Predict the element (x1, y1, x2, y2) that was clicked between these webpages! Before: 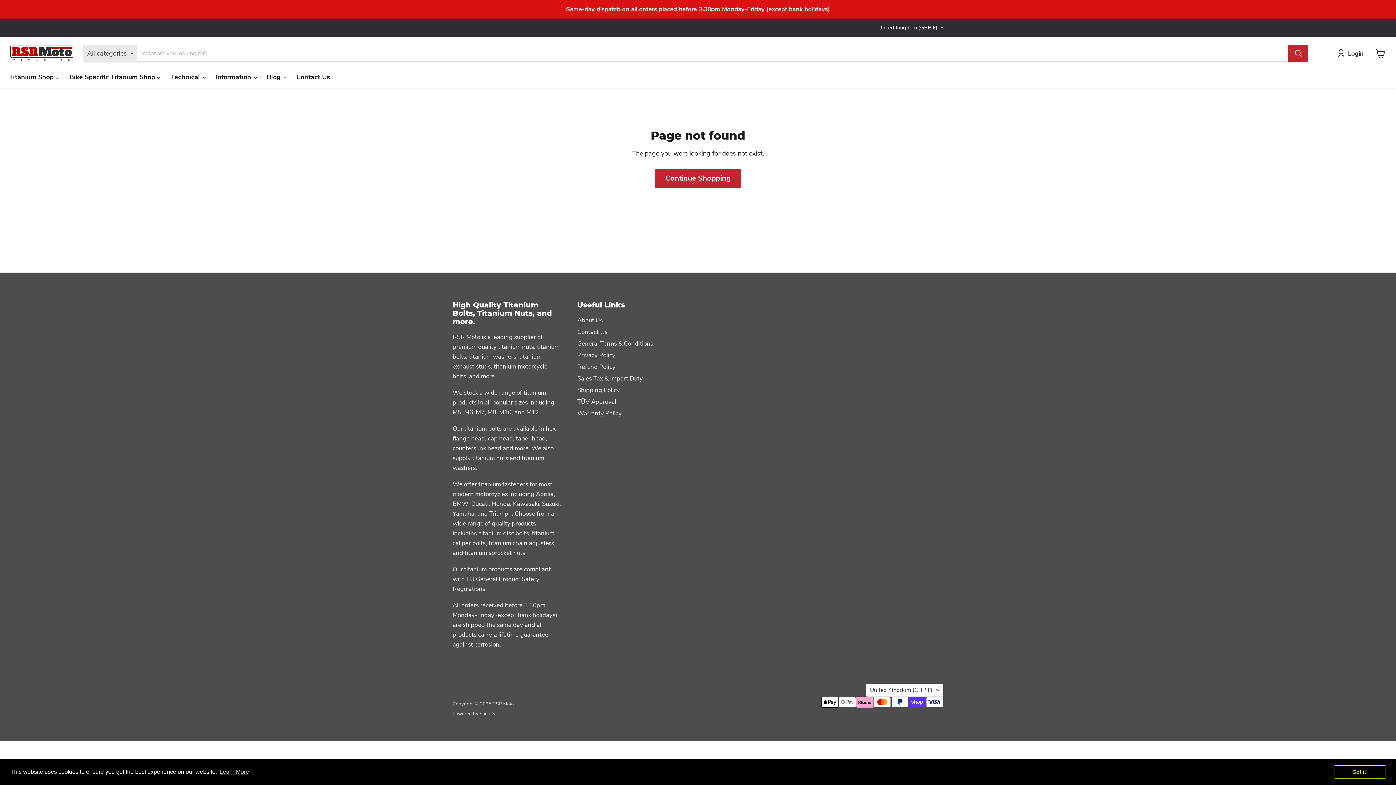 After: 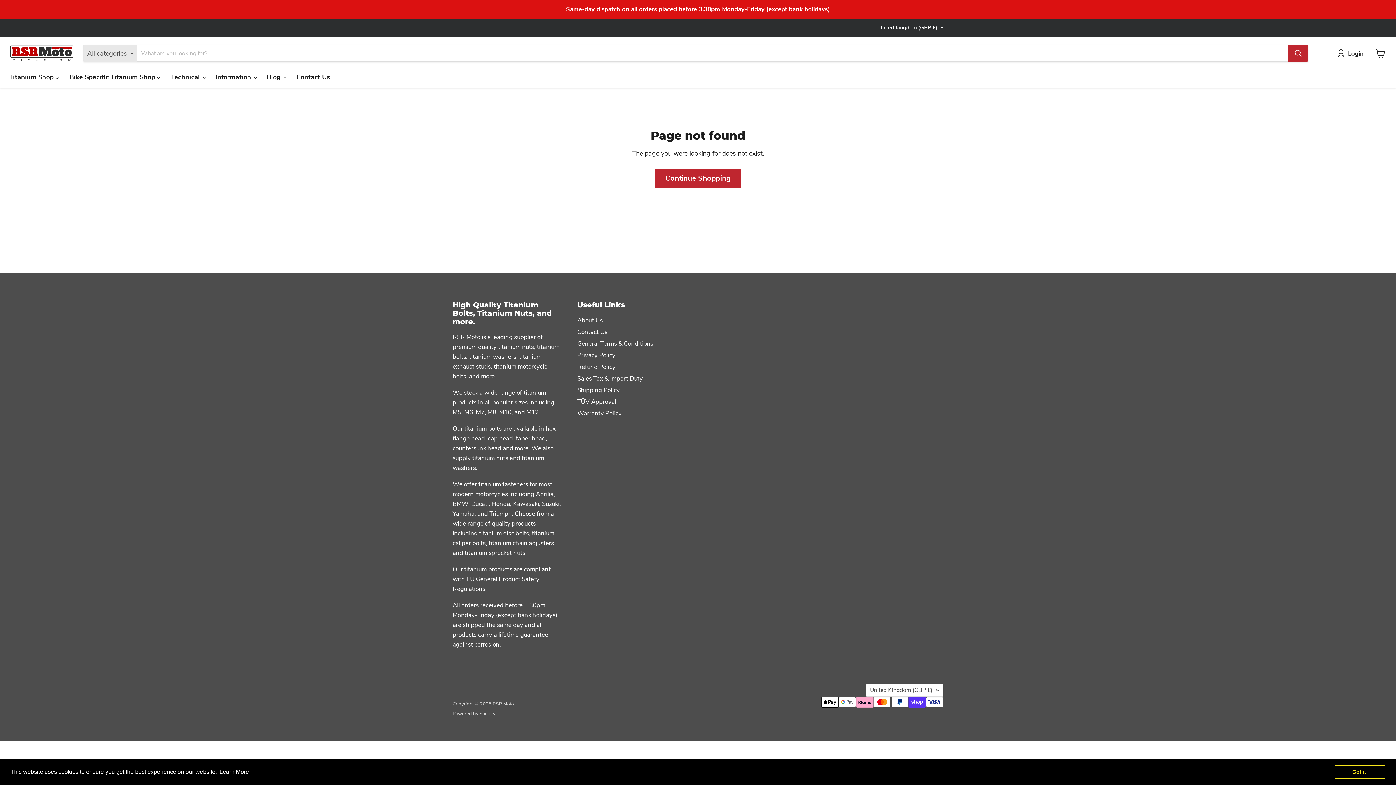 Action: bbox: (218, 766, 250, 777) label: learn more about cookies